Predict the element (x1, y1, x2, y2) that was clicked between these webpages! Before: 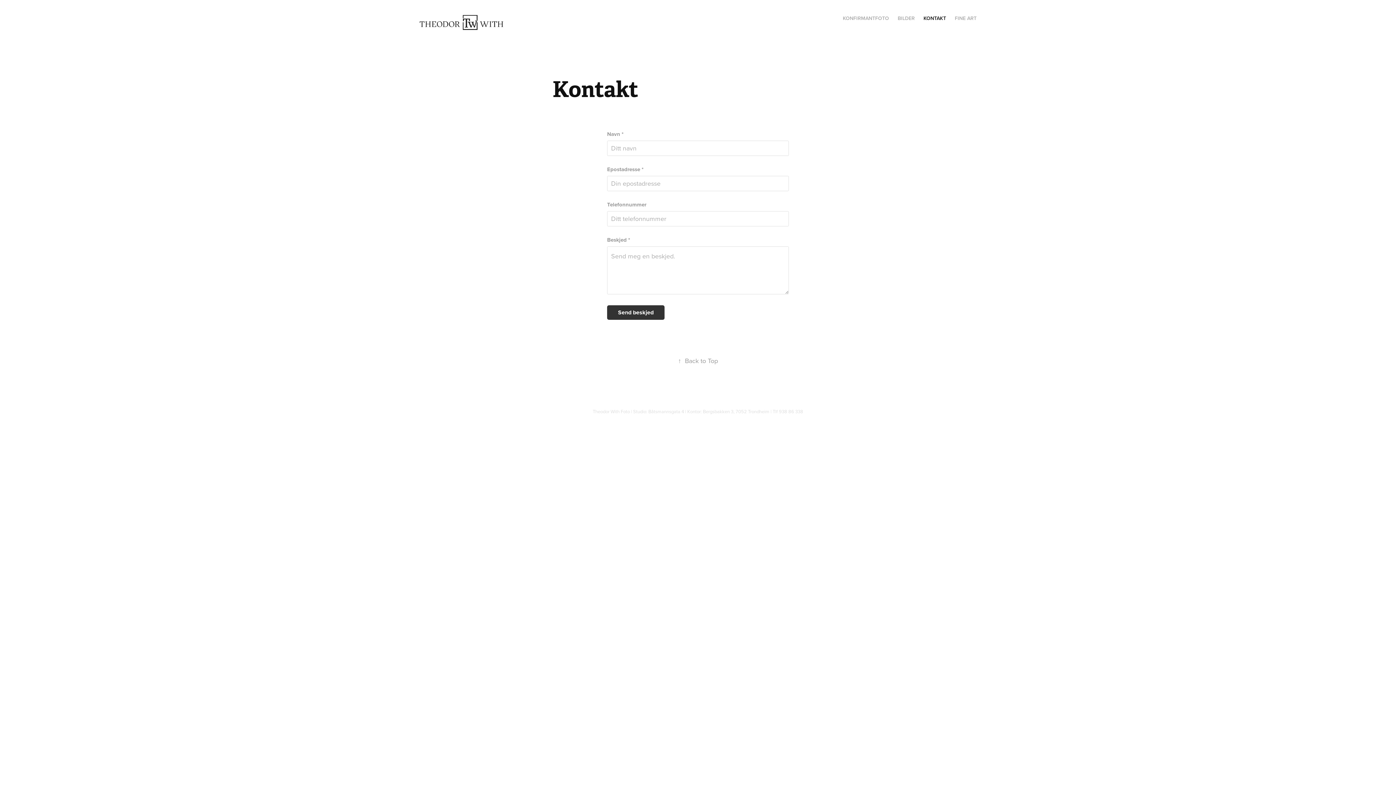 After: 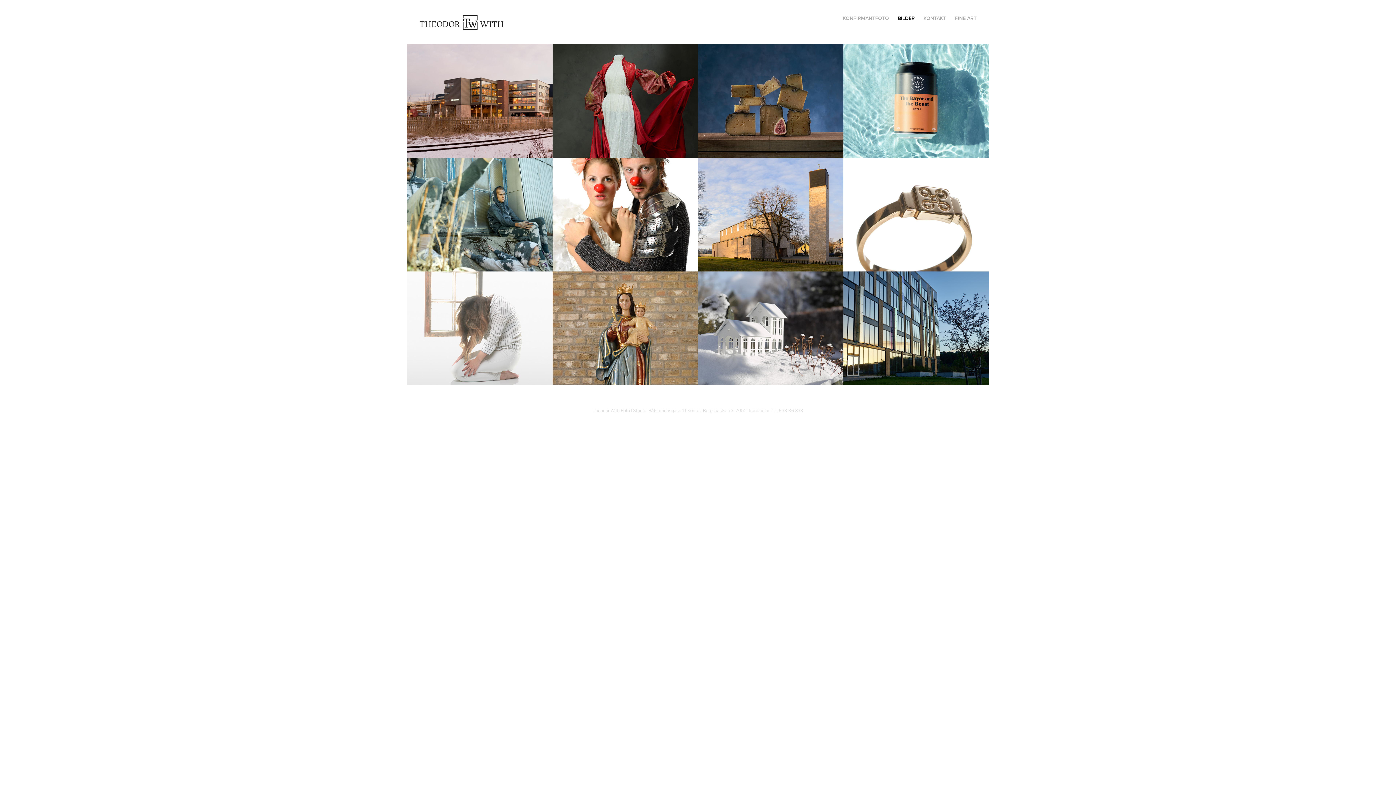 Action: bbox: (897, 14, 915, 21) label: BILDER